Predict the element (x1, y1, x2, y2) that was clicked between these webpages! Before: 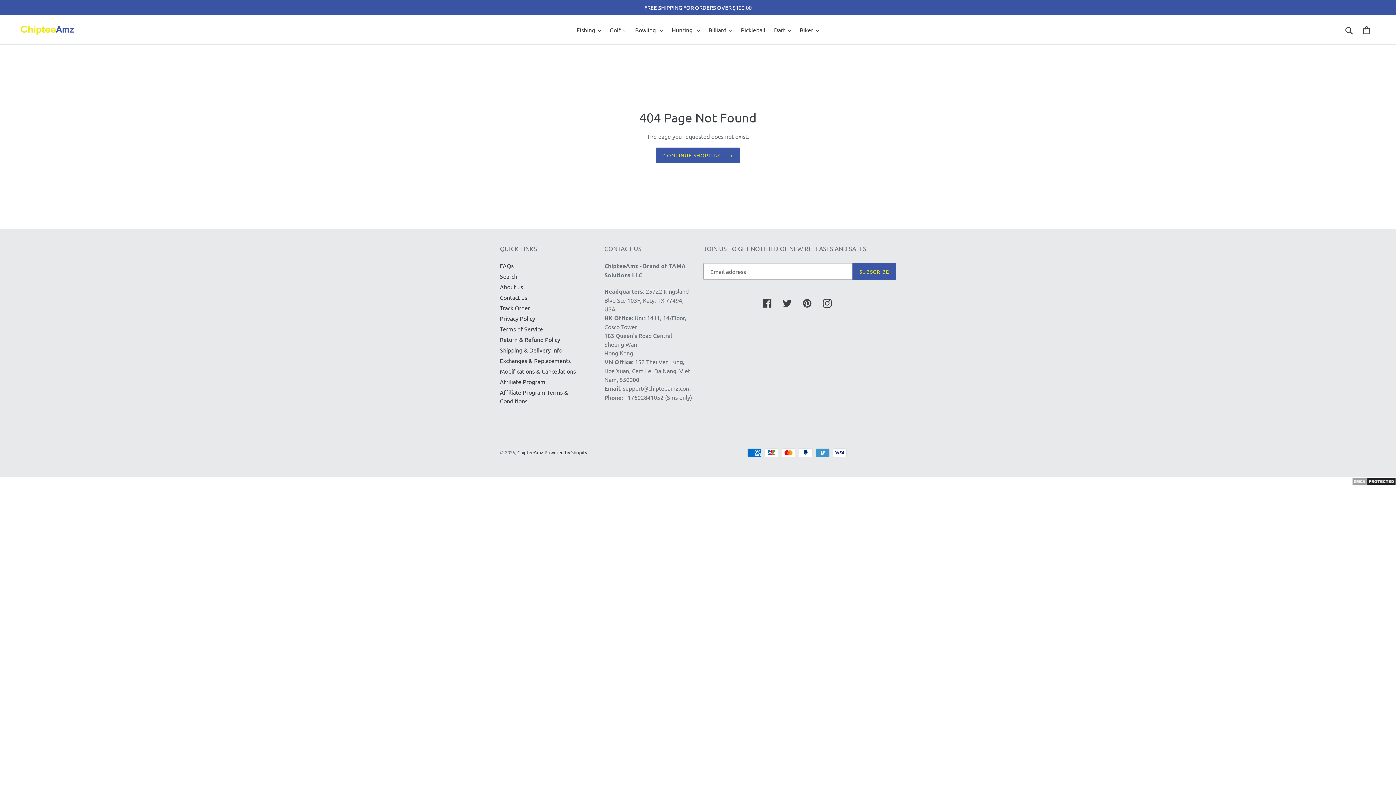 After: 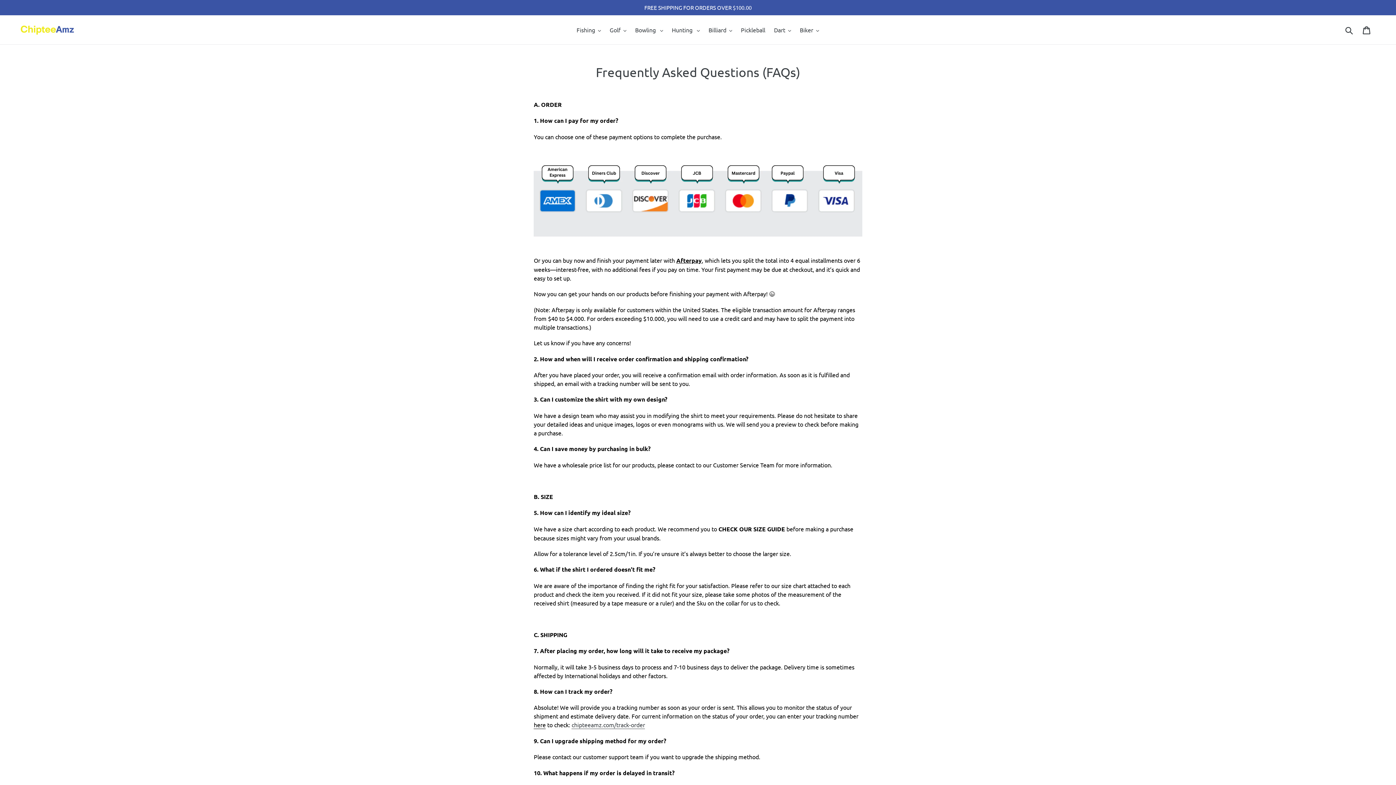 Action: bbox: (500, 262, 513, 269) label: FAQs